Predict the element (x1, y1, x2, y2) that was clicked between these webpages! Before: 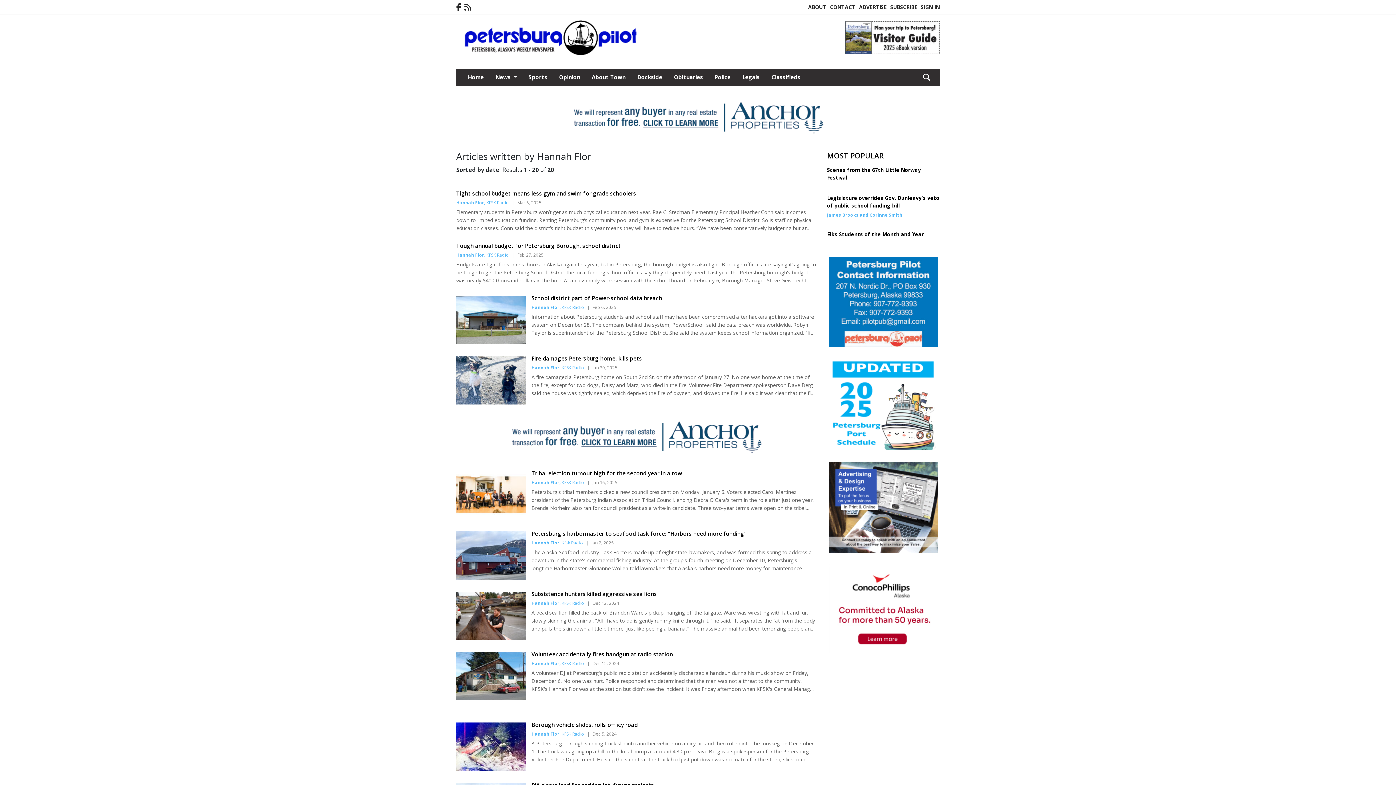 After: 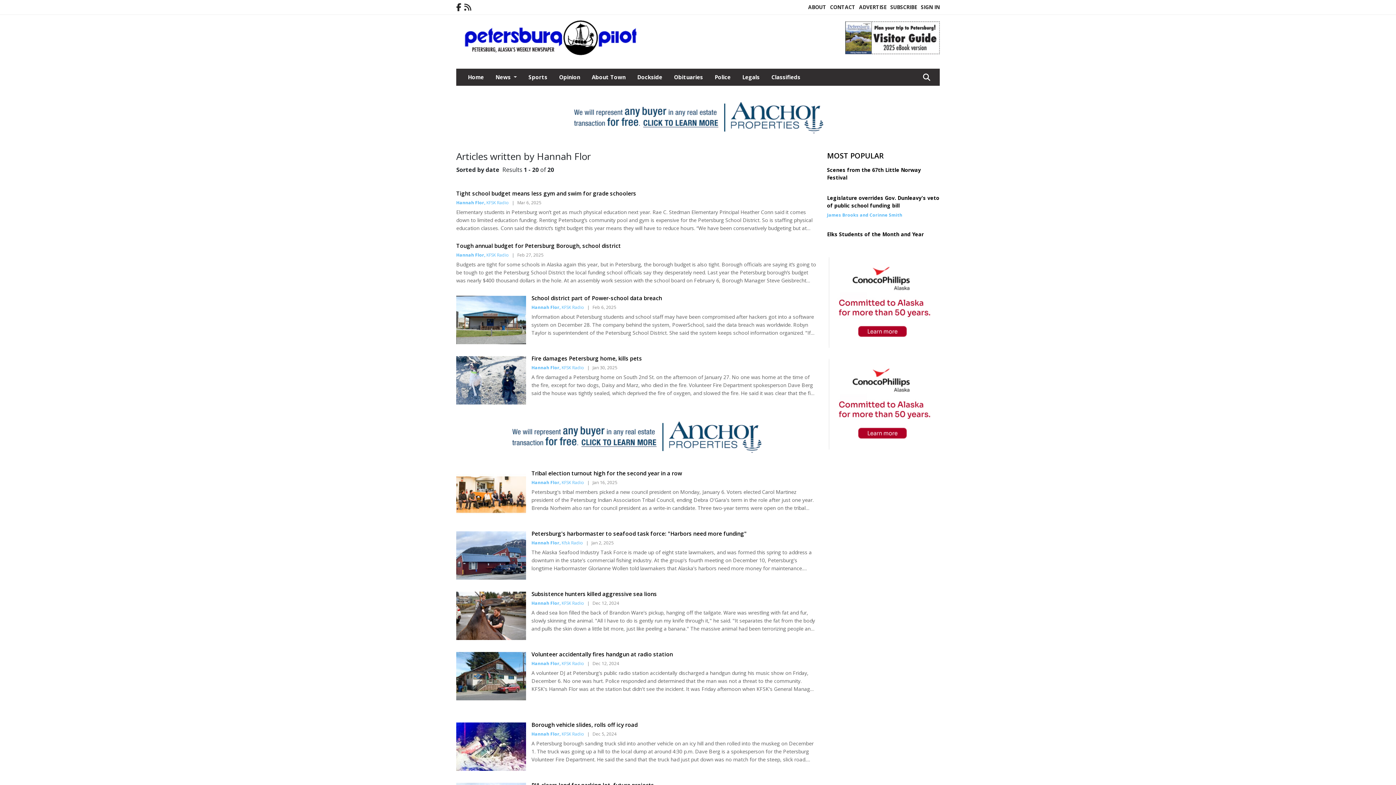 Action: bbox: (565, 128, 830, 136)